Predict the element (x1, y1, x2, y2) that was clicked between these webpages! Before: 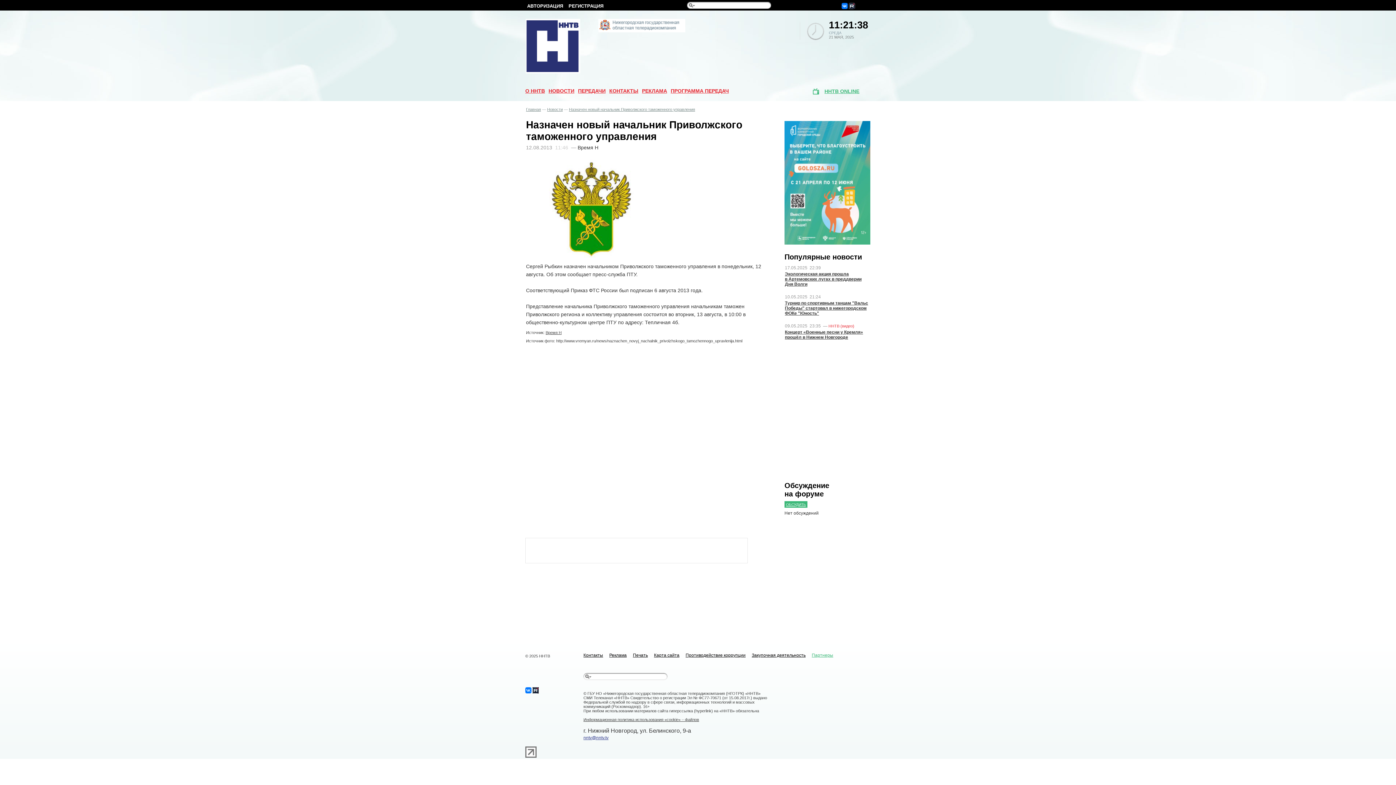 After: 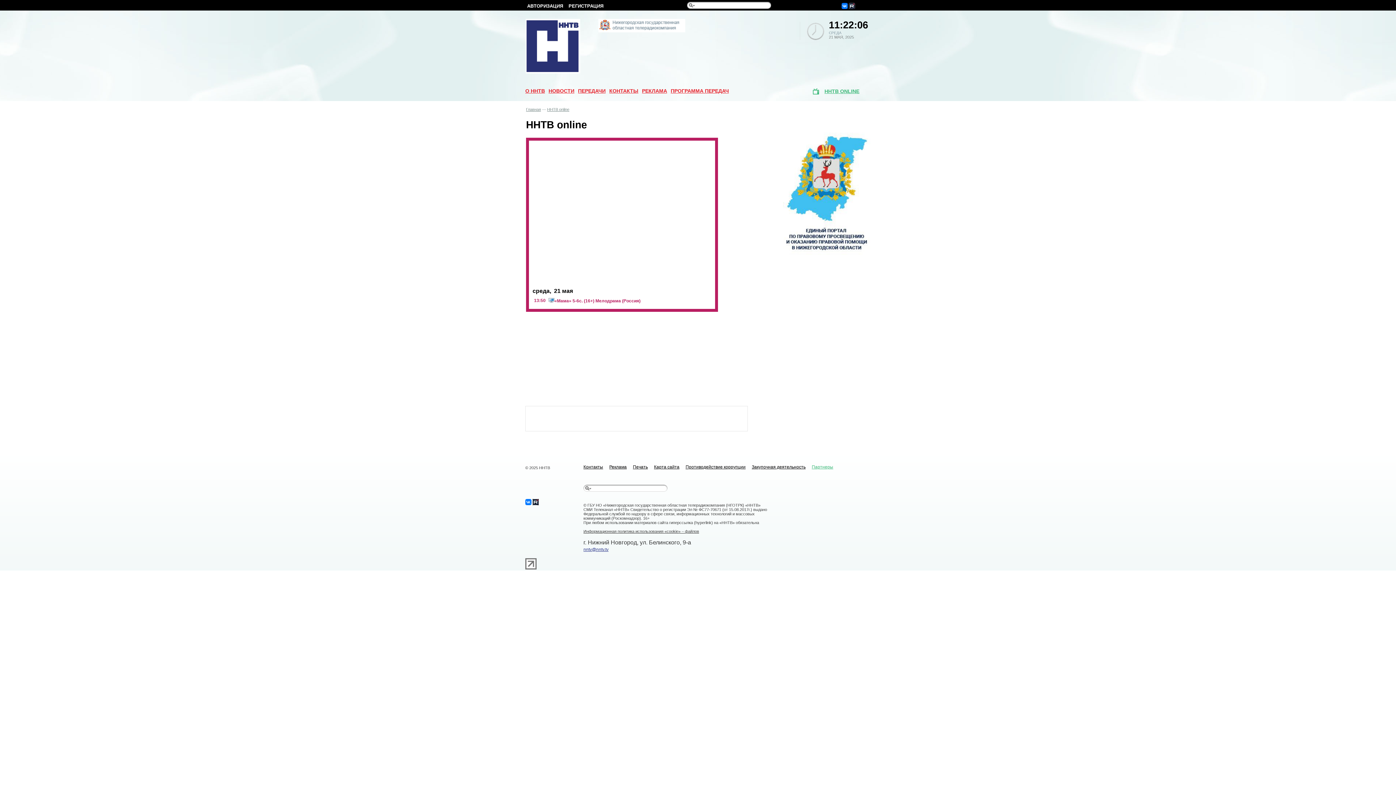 Action: bbox: (813, 89, 819, 95) label: 
